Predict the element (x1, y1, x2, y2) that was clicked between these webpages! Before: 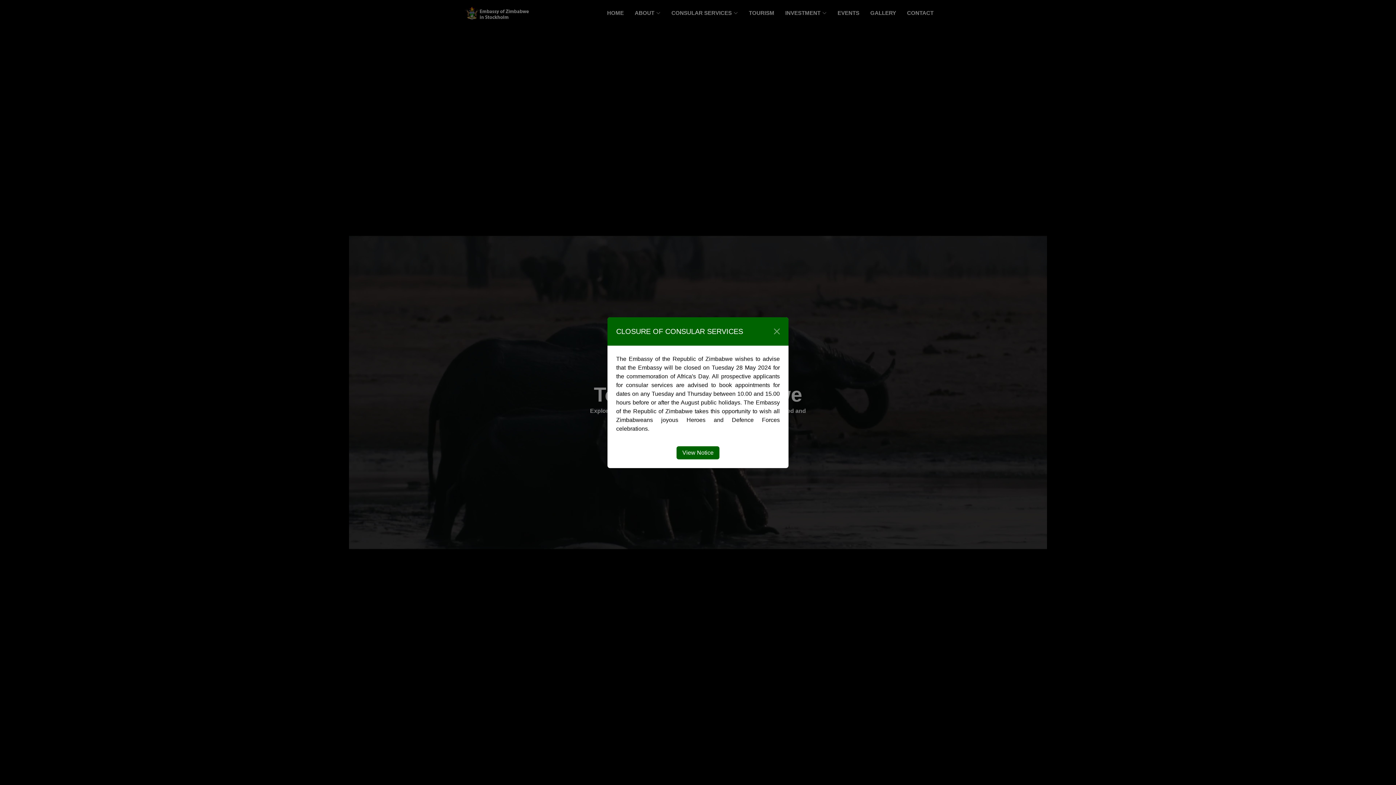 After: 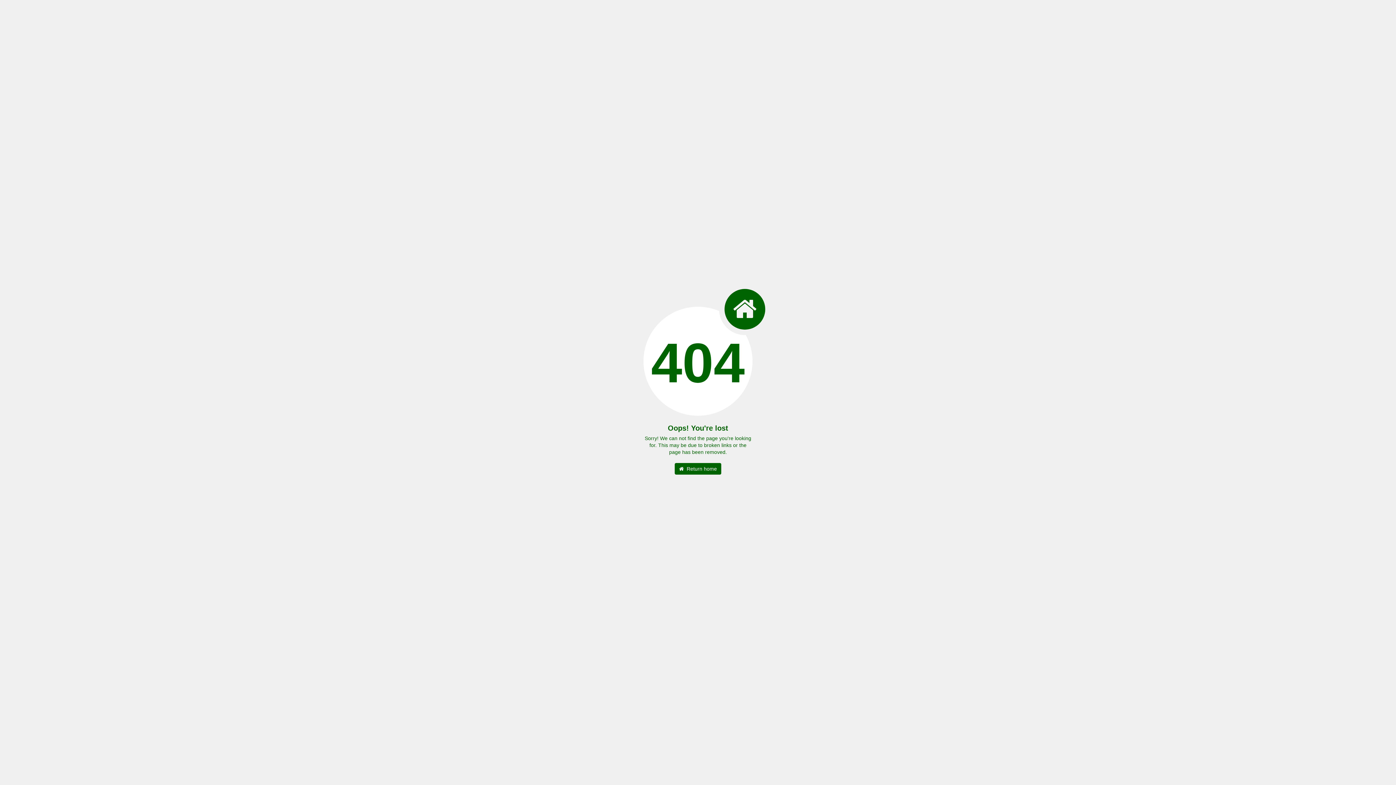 Action: label: View Notice bbox: (676, 446, 719, 459)